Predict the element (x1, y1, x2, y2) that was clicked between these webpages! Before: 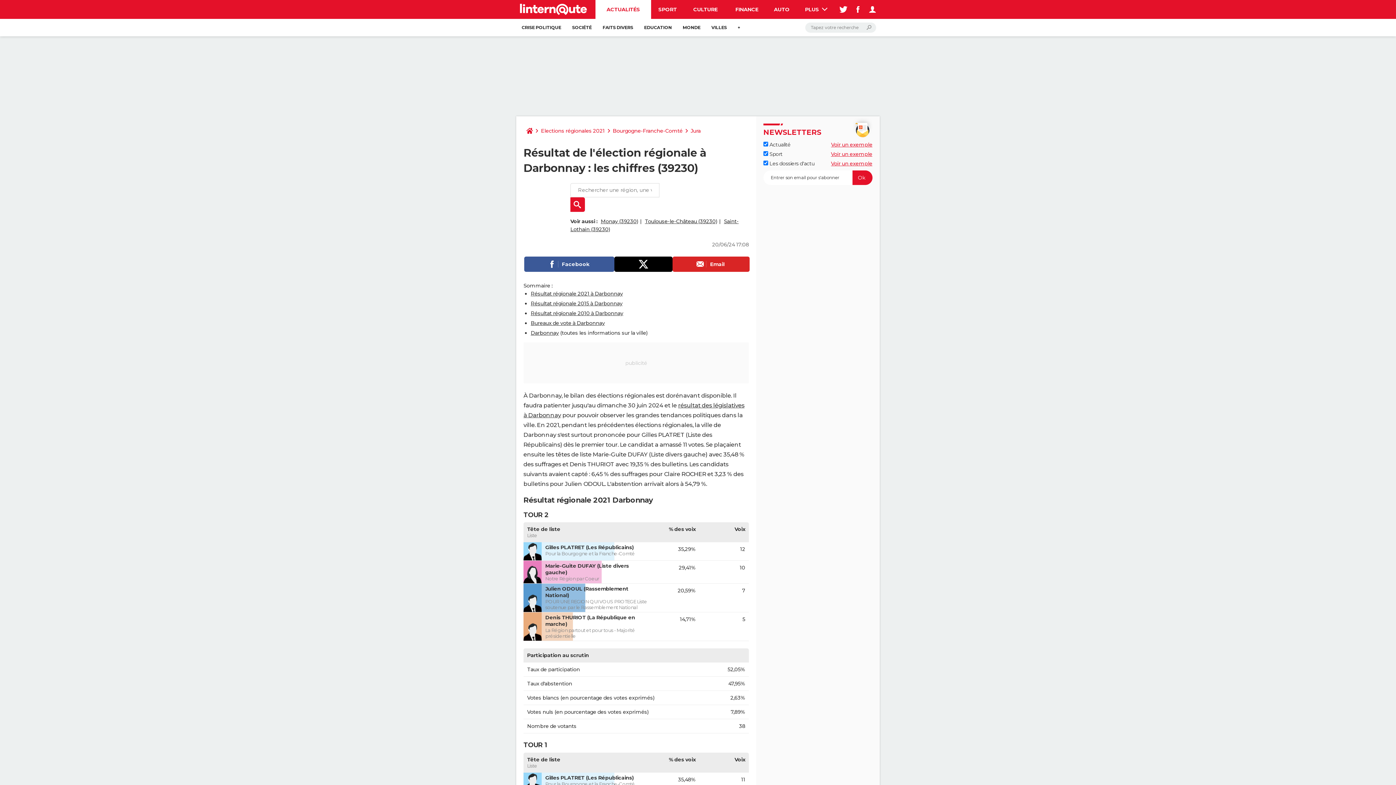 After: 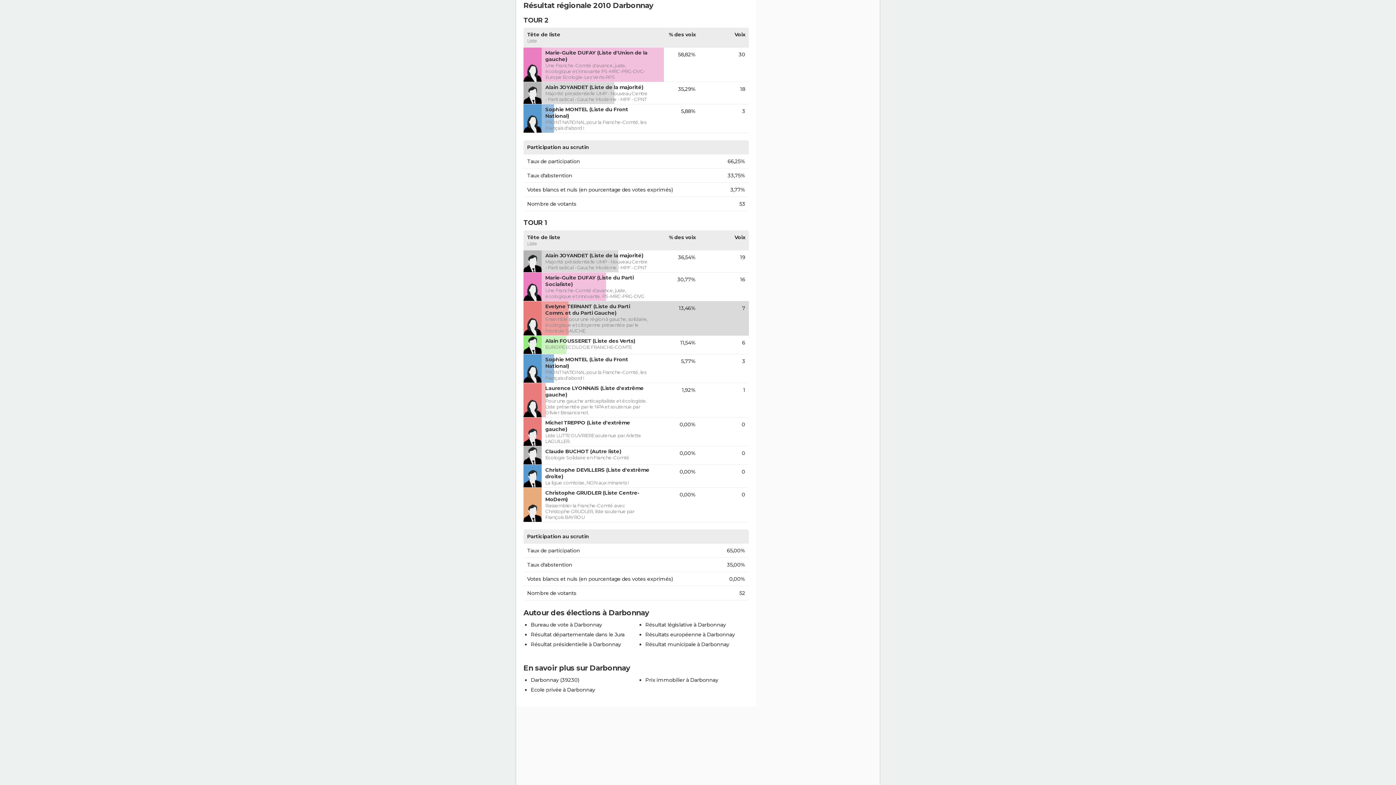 Action: bbox: (530, 310, 623, 316) label: Résultat régionale 2010 à Darbonnay